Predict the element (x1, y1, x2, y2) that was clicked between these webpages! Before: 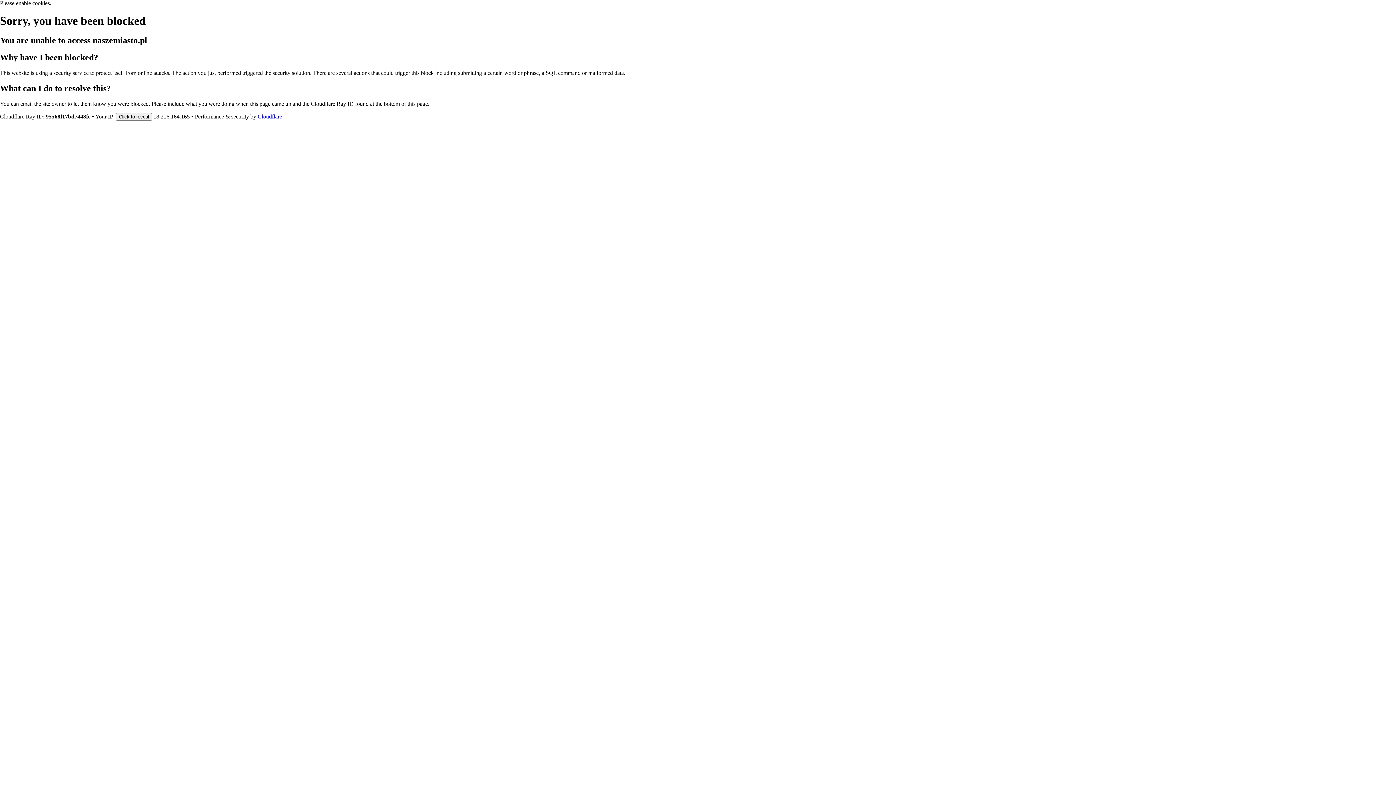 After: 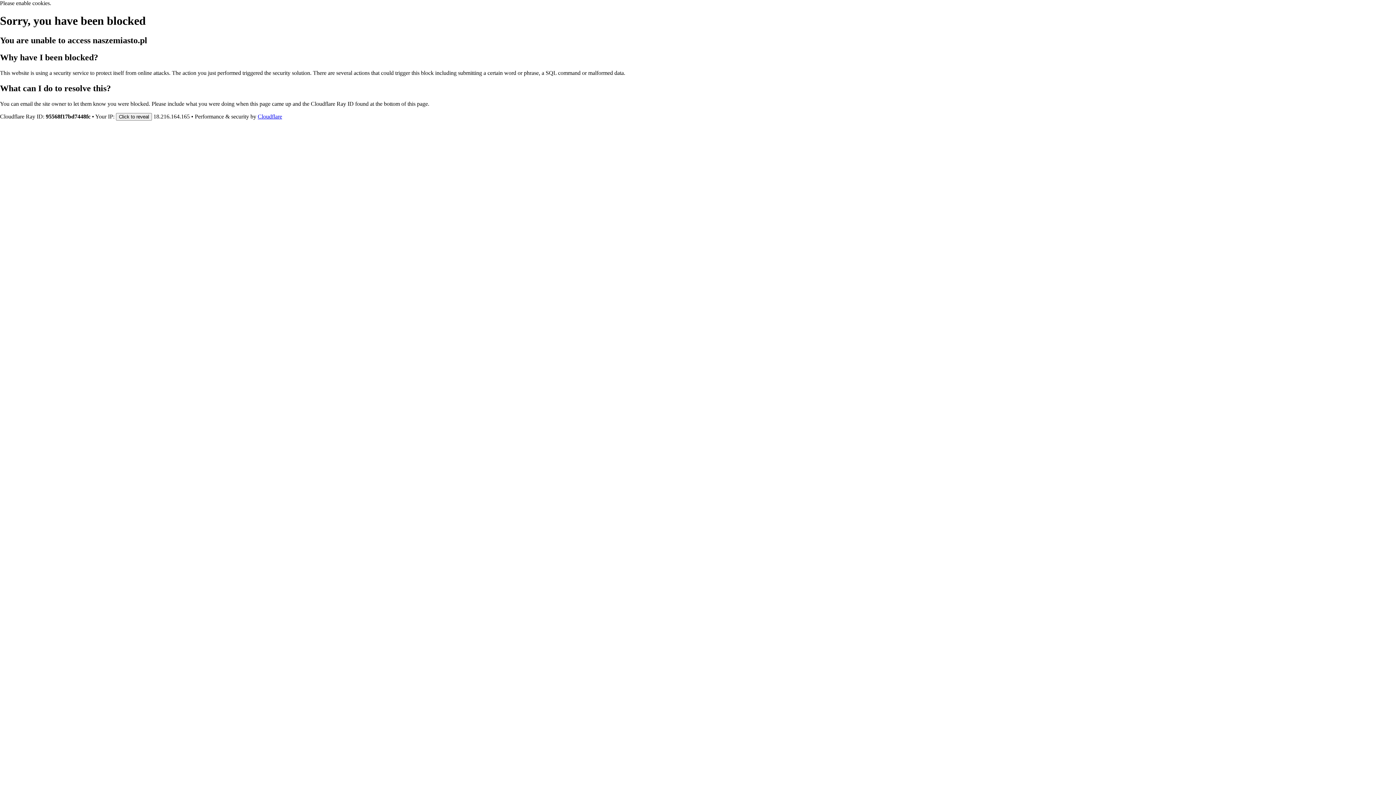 Action: bbox: (257, 113, 282, 119) label: Cloudflare